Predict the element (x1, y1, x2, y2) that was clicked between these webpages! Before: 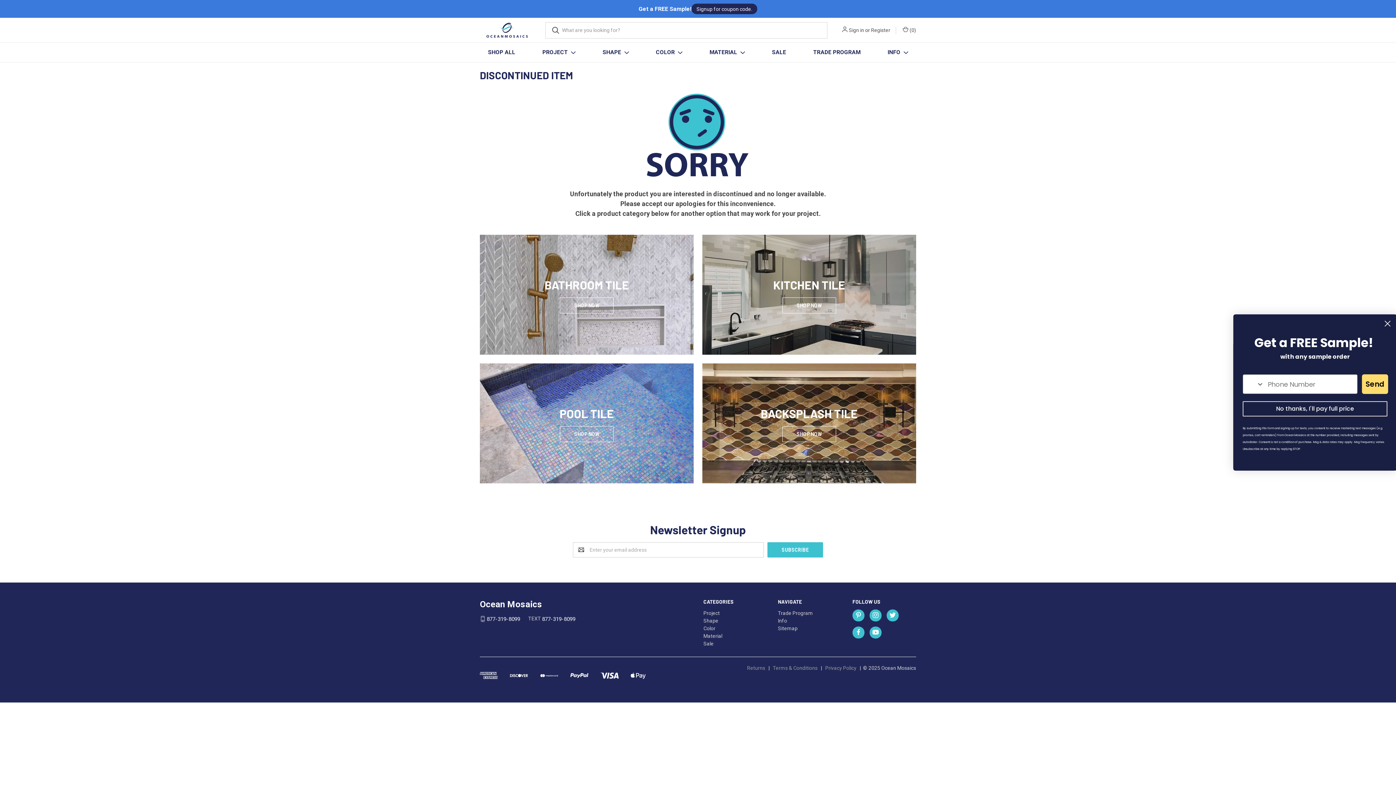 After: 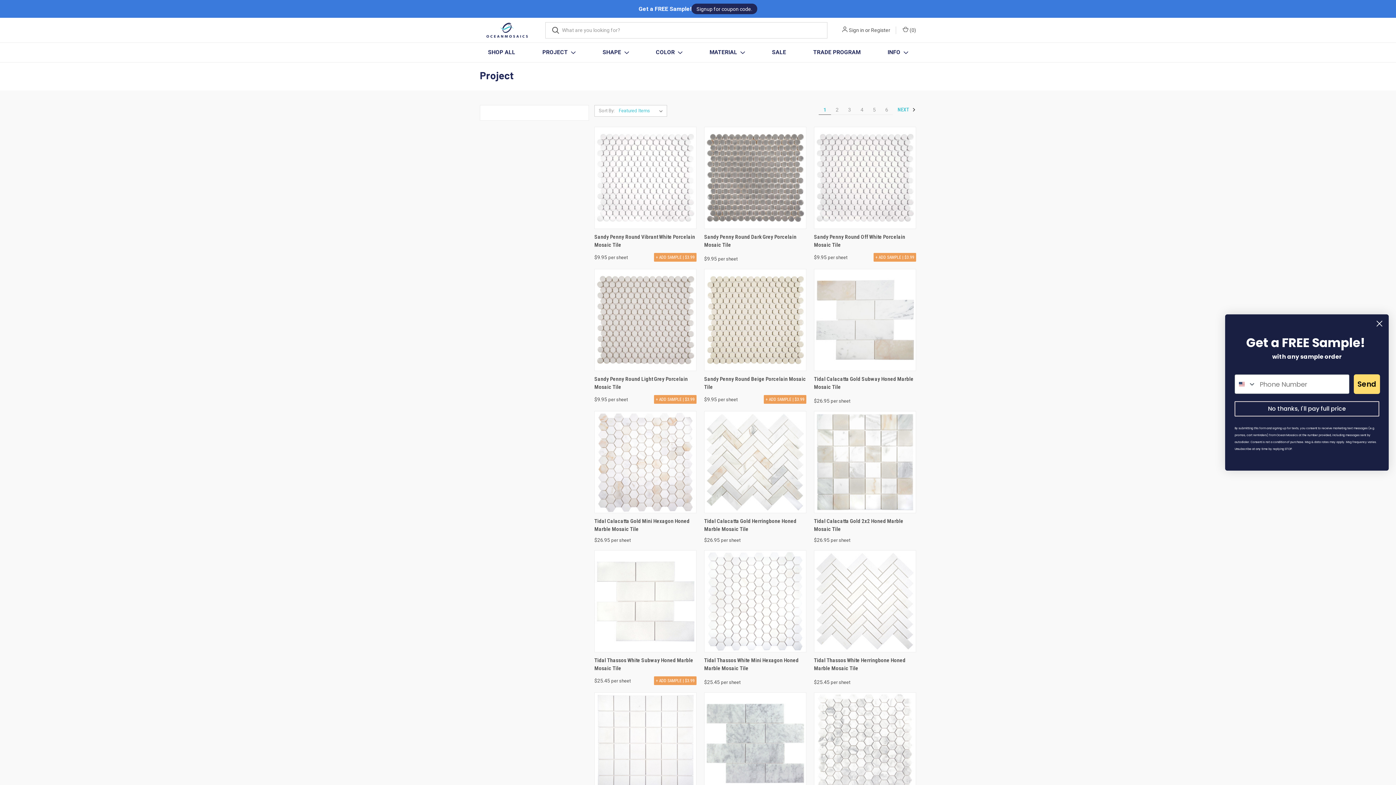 Action: label: PROJECT  bbox: (528, 42, 589, 62)